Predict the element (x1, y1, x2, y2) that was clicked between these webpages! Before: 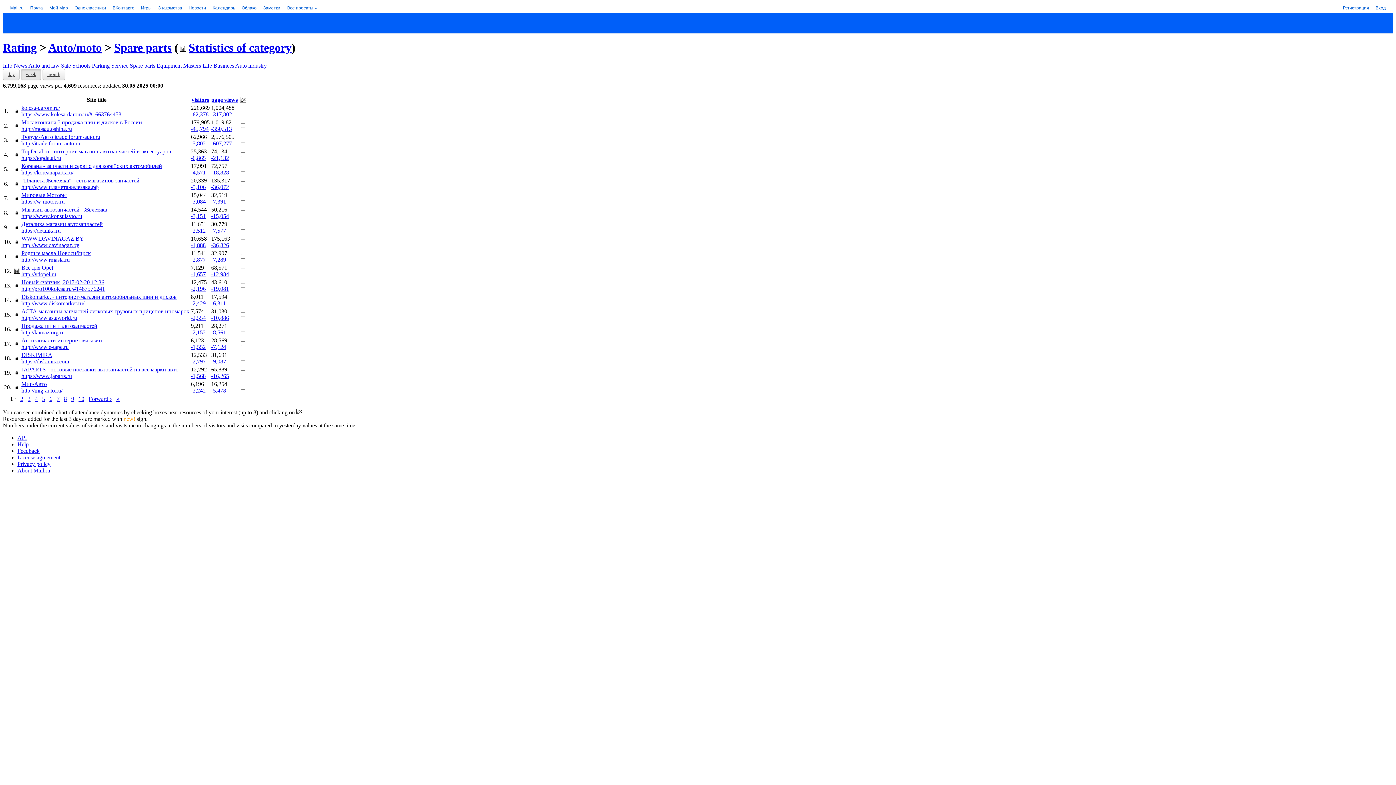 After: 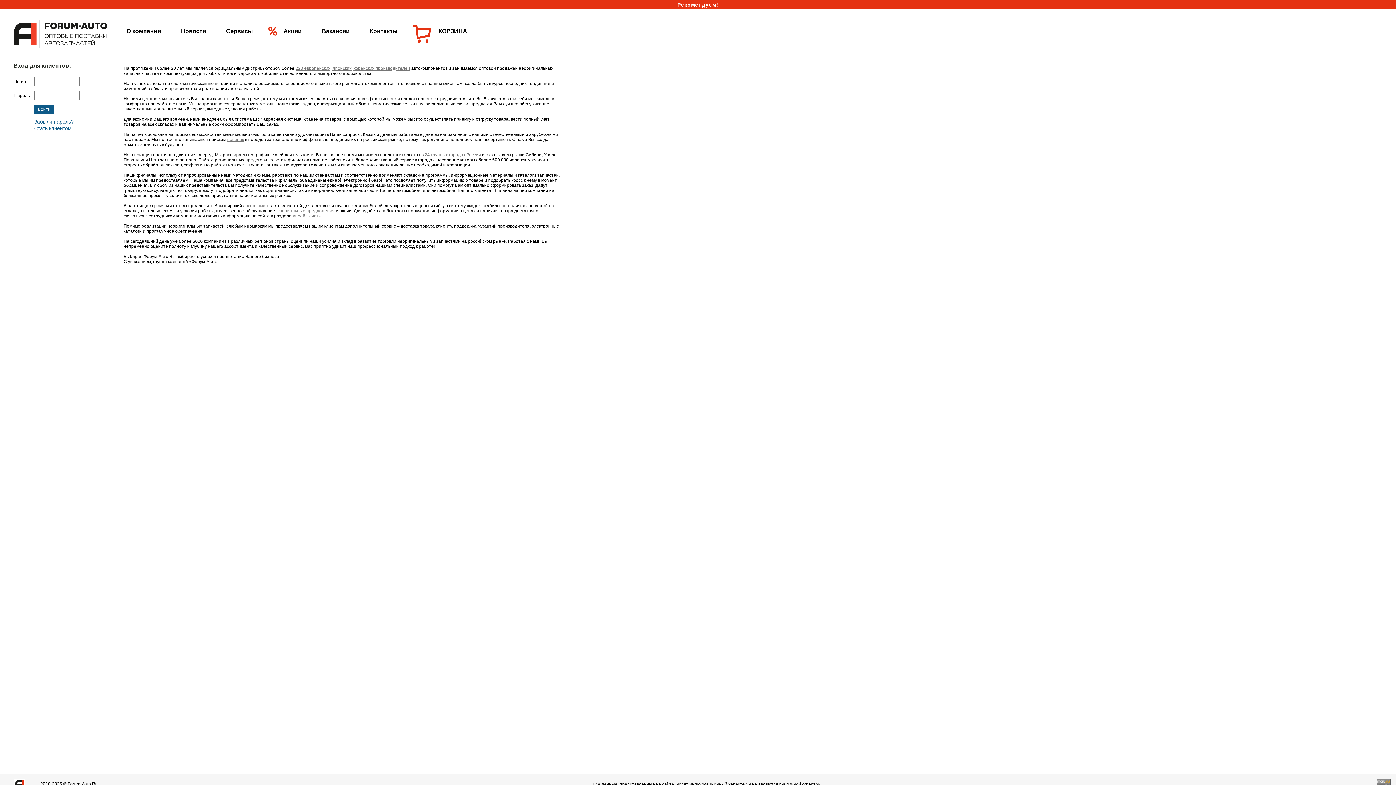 Action: bbox: (21, 140, 80, 146) label: http://itrade.forum-auto.ru